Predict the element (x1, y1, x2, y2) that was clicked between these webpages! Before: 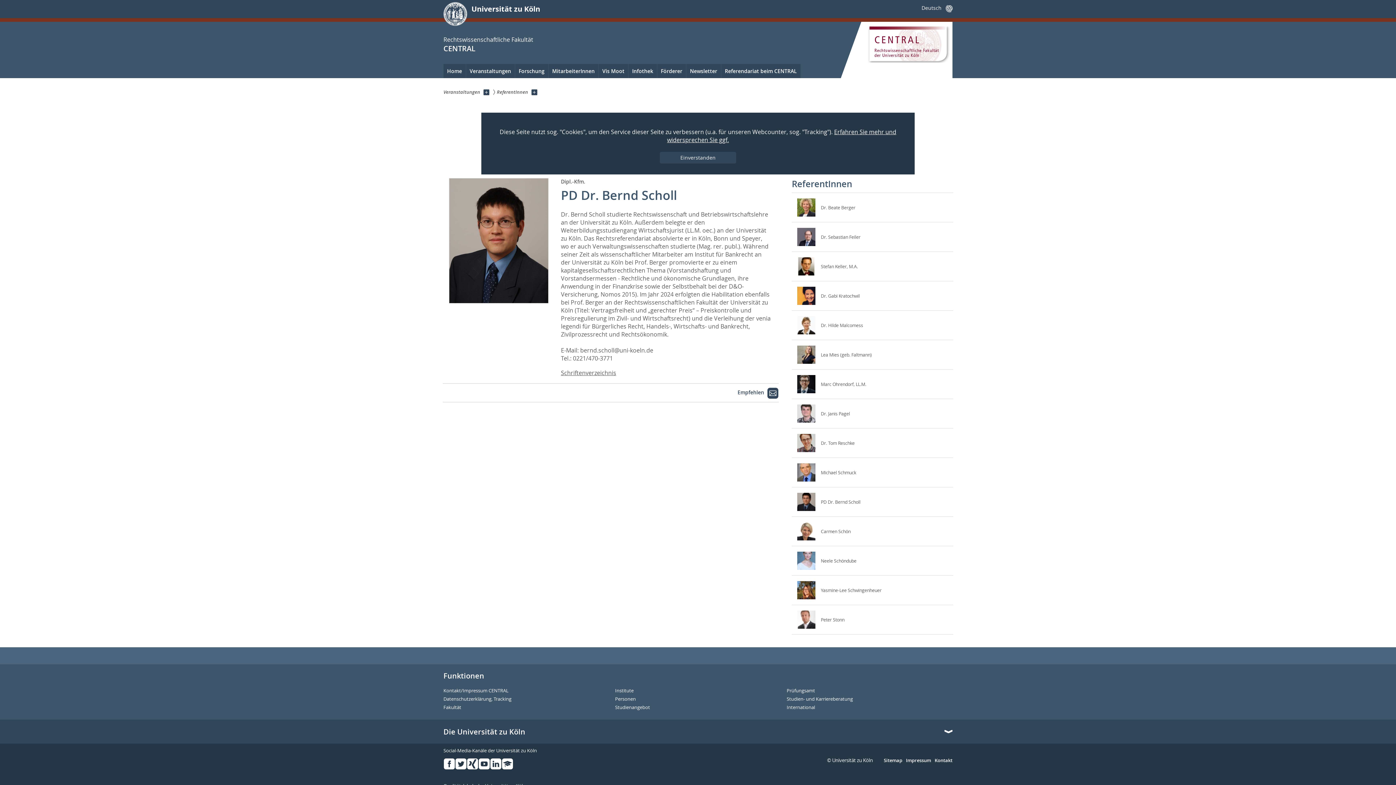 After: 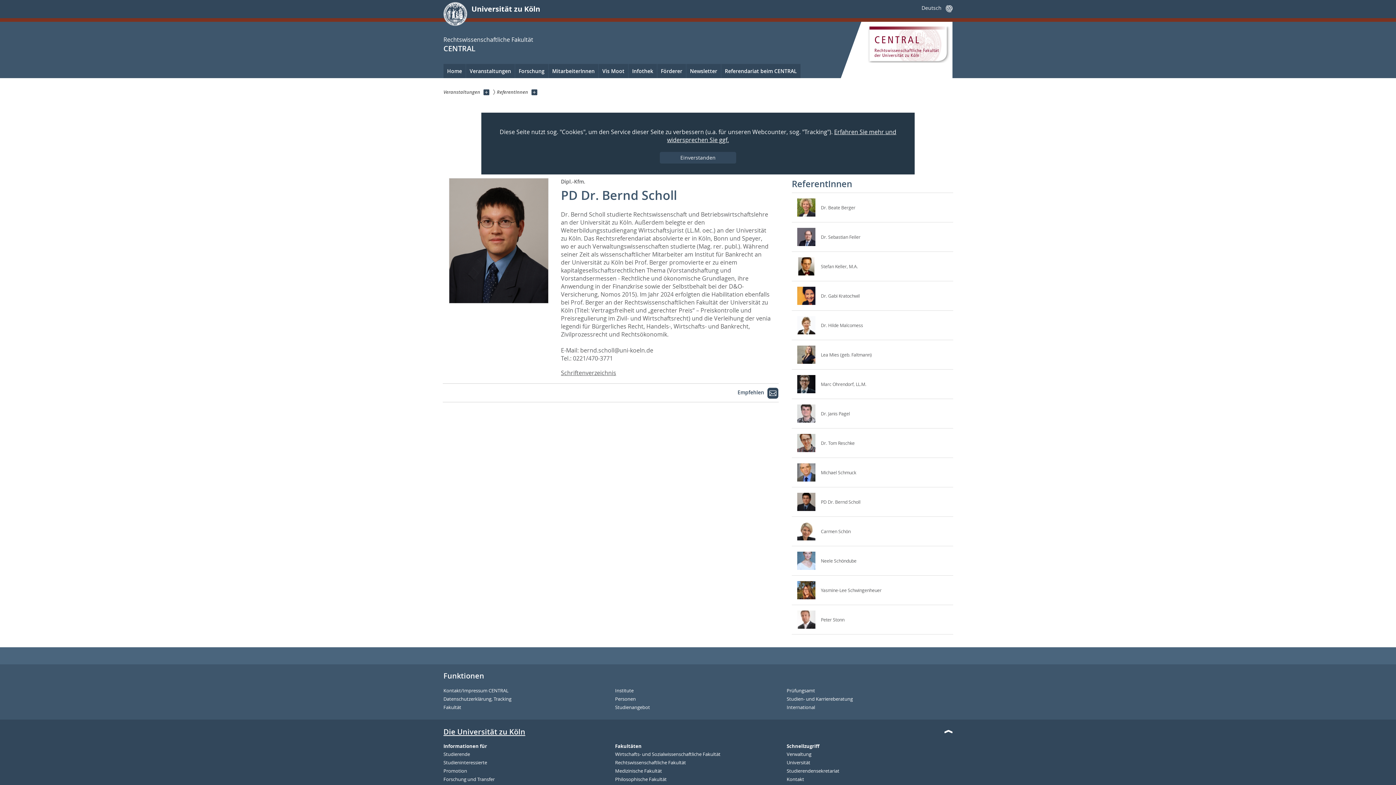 Action: label: Die Universität zu Köln bbox: (443, 728, 952, 736)